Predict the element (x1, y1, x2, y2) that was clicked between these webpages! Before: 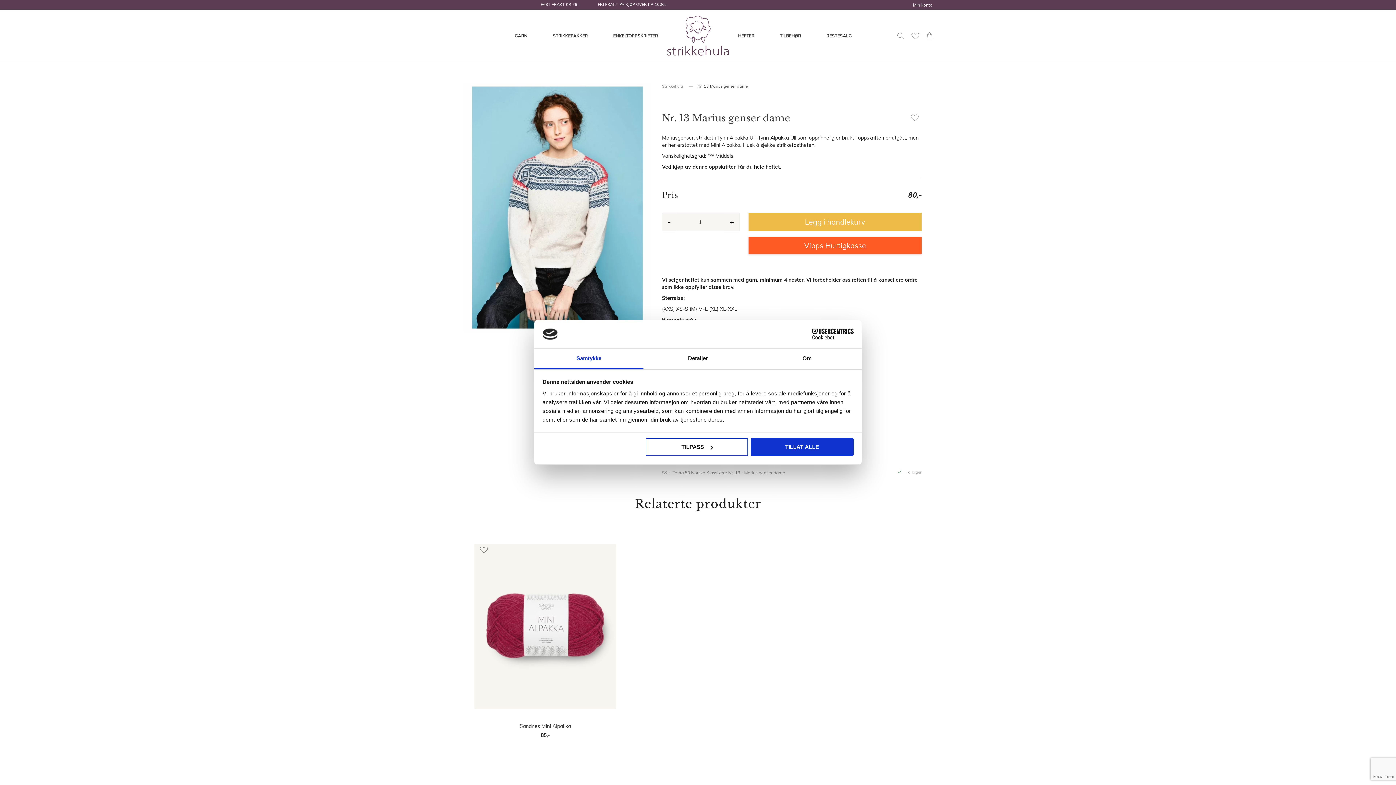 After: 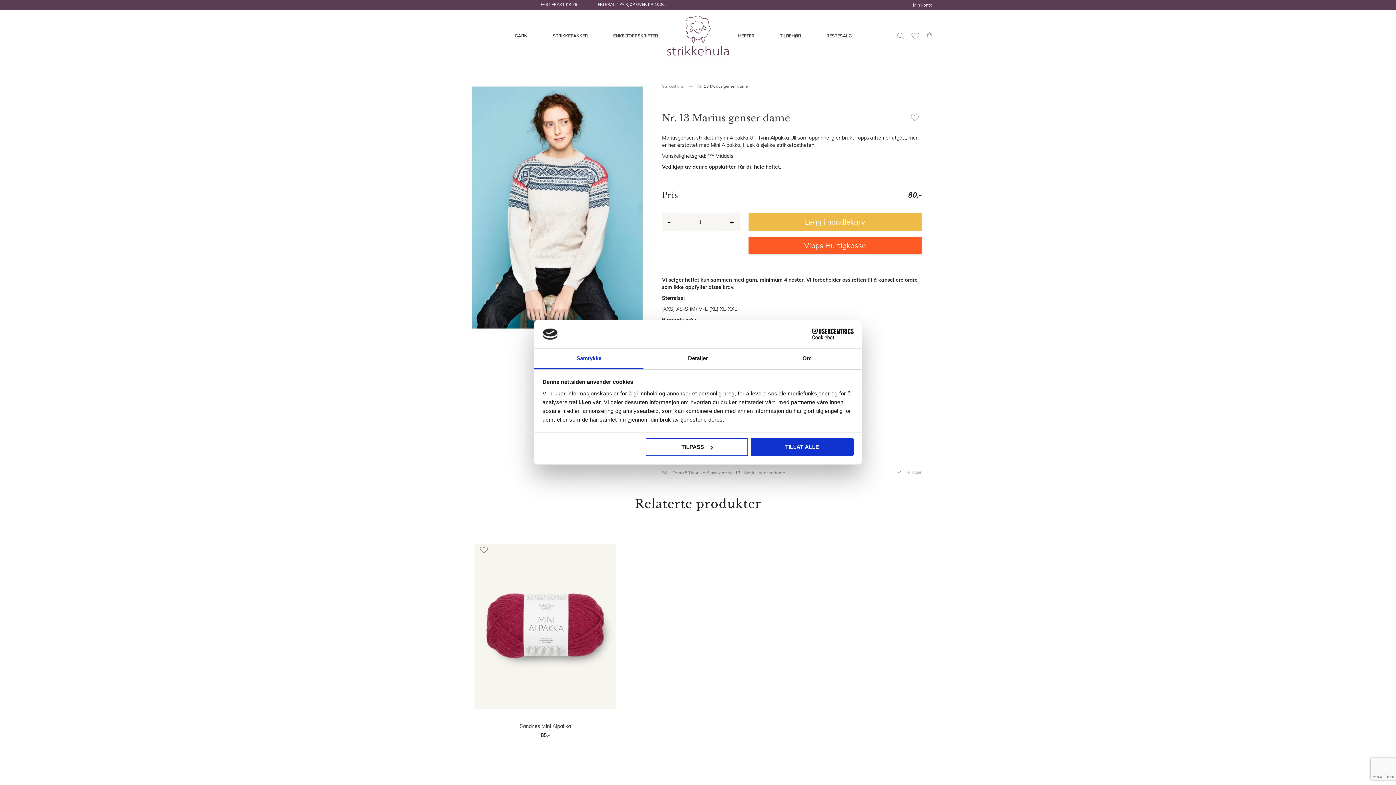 Action: label: Vipps Hurtigkasse bbox: (748, 237, 921, 254)